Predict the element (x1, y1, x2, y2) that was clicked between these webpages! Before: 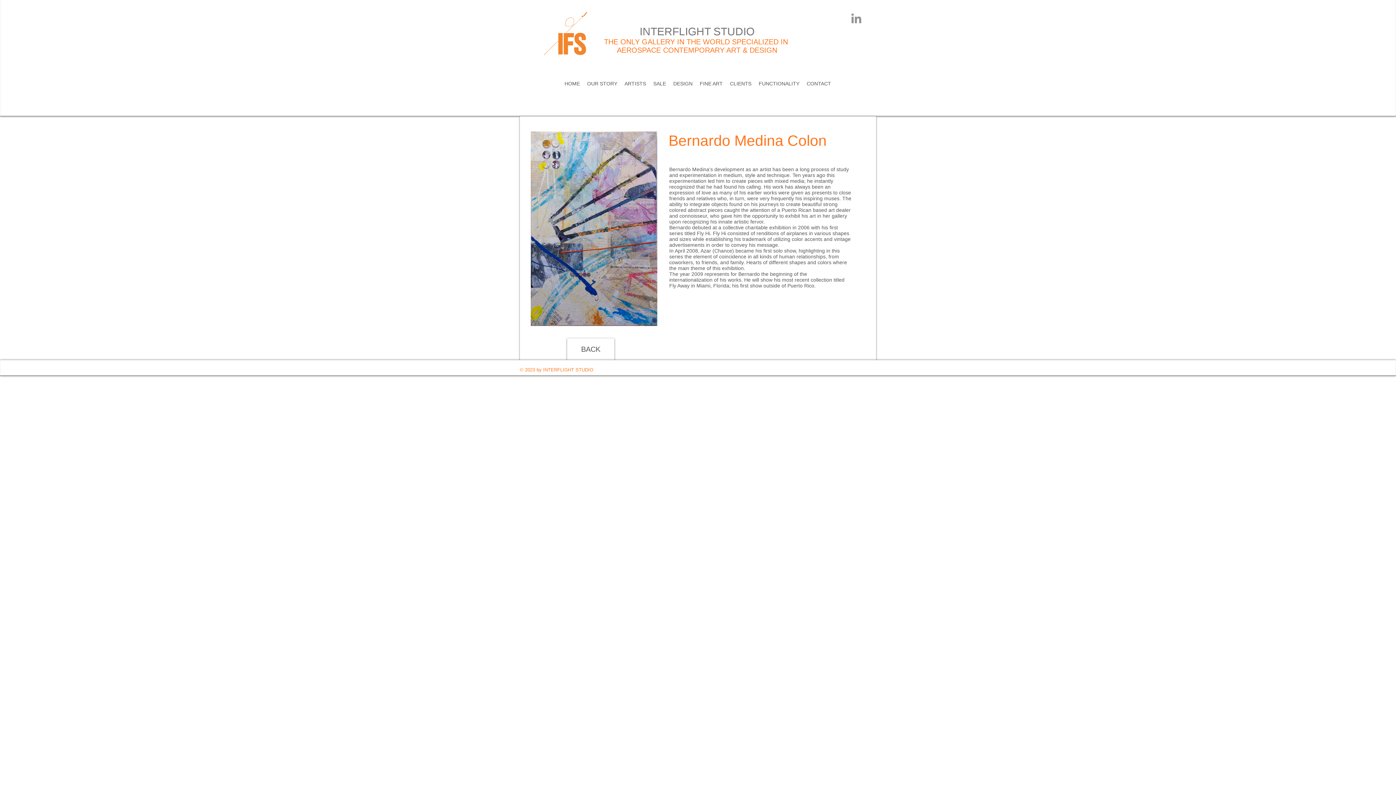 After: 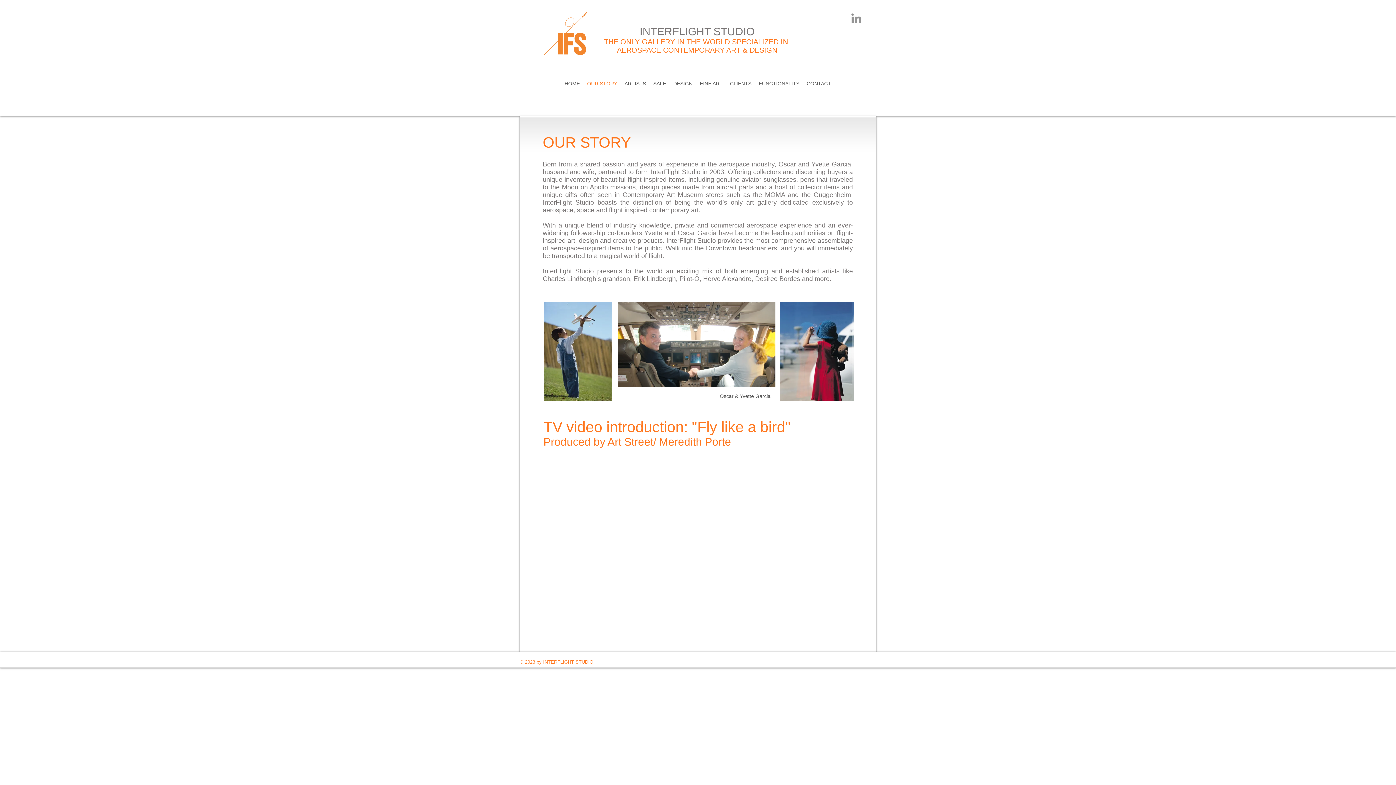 Action: label: OUR STORY bbox: (583, 76, 621, 91)